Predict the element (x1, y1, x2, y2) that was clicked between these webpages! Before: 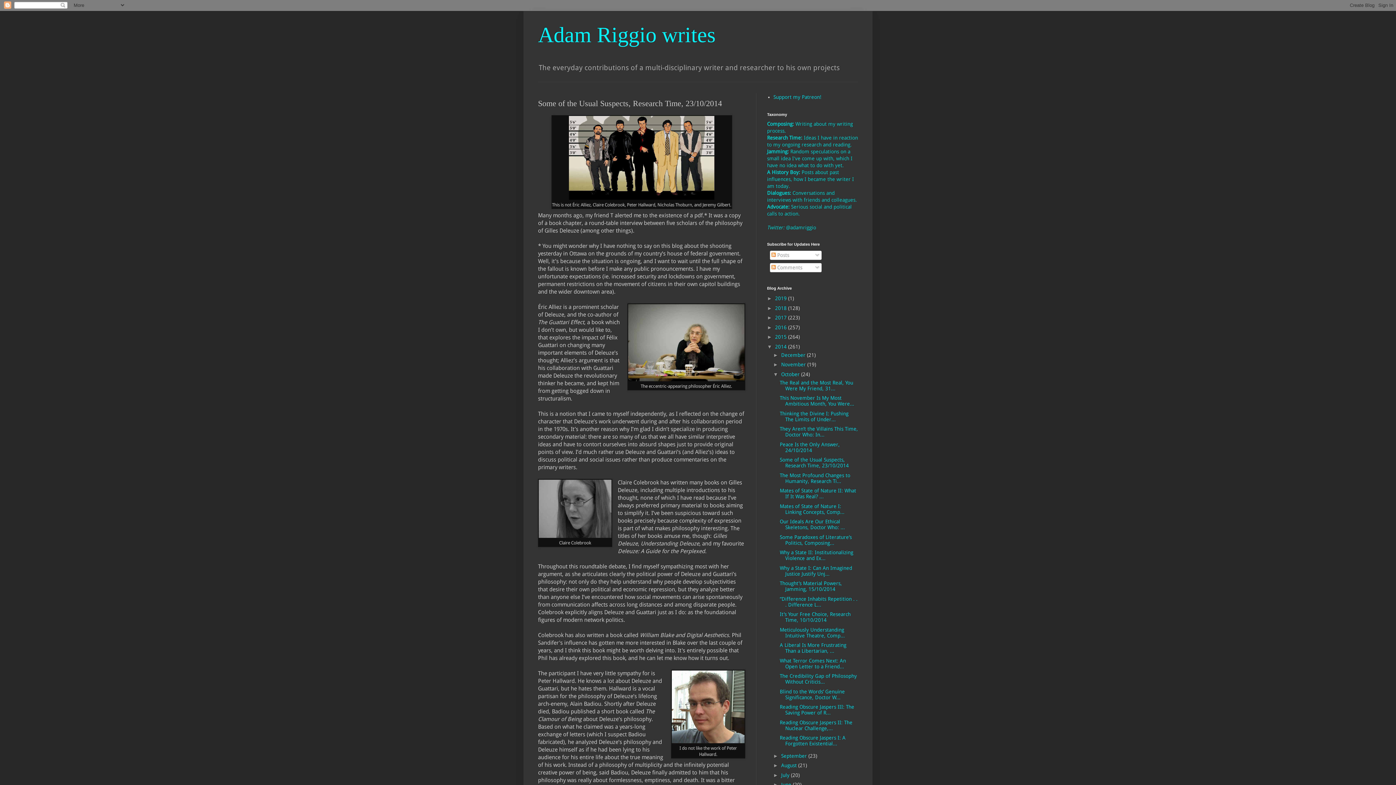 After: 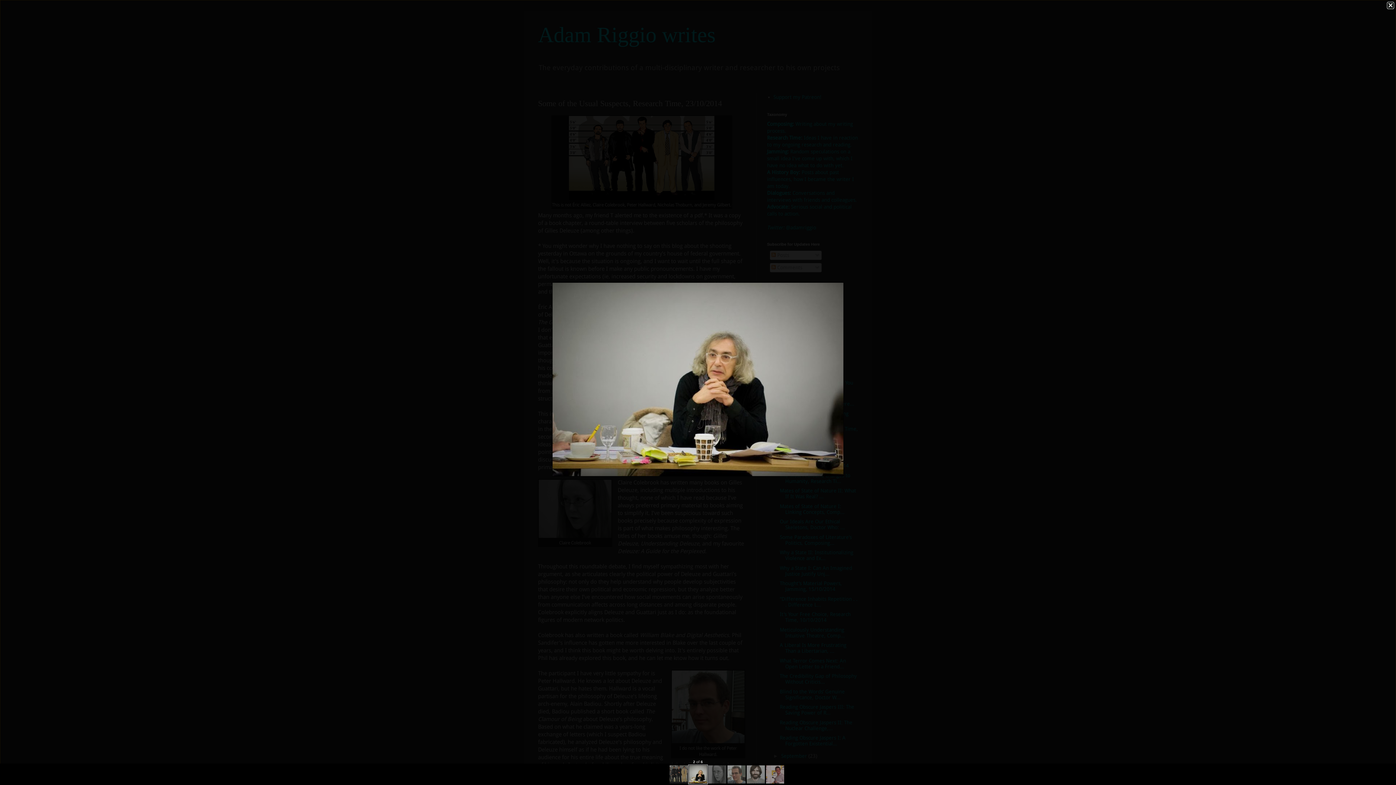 Action: bbox: (628, 376, 744, 382)